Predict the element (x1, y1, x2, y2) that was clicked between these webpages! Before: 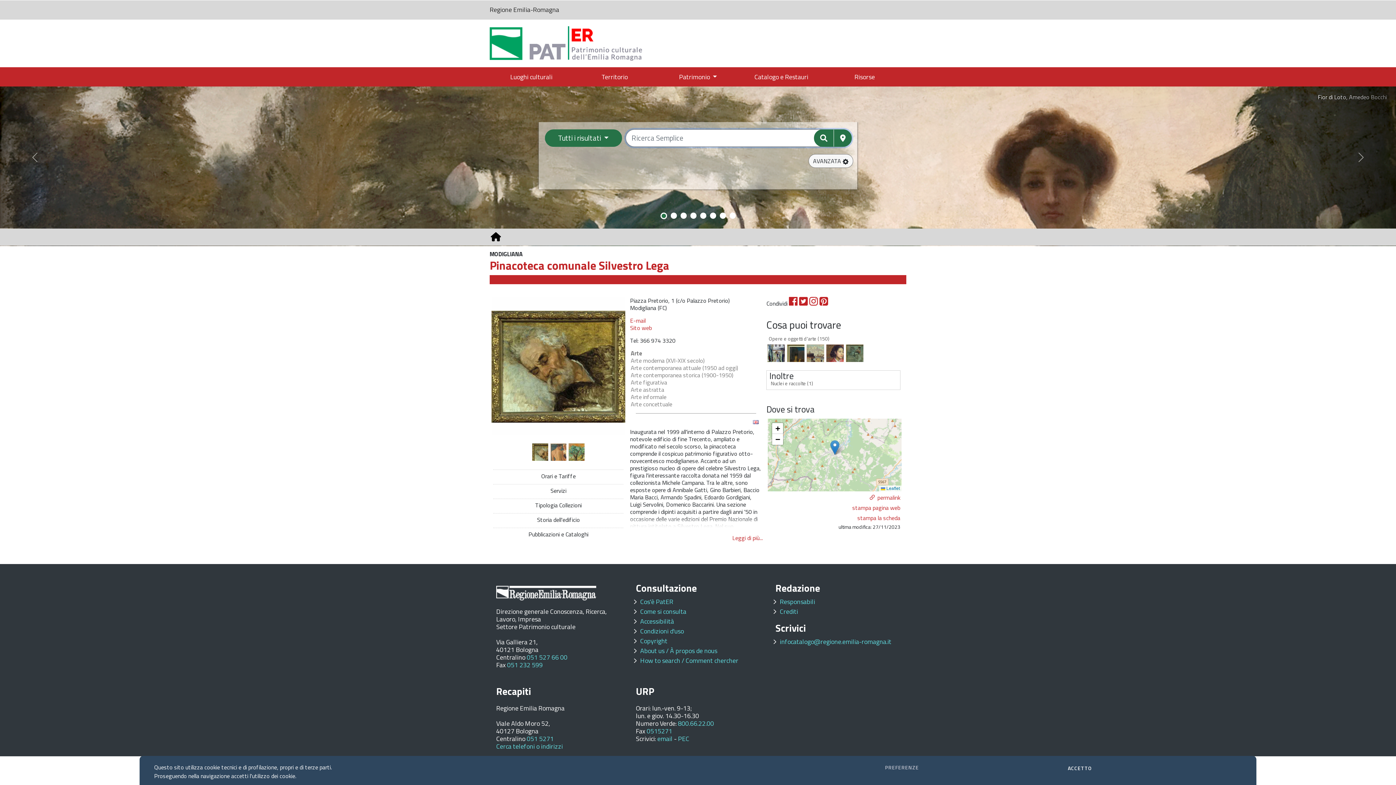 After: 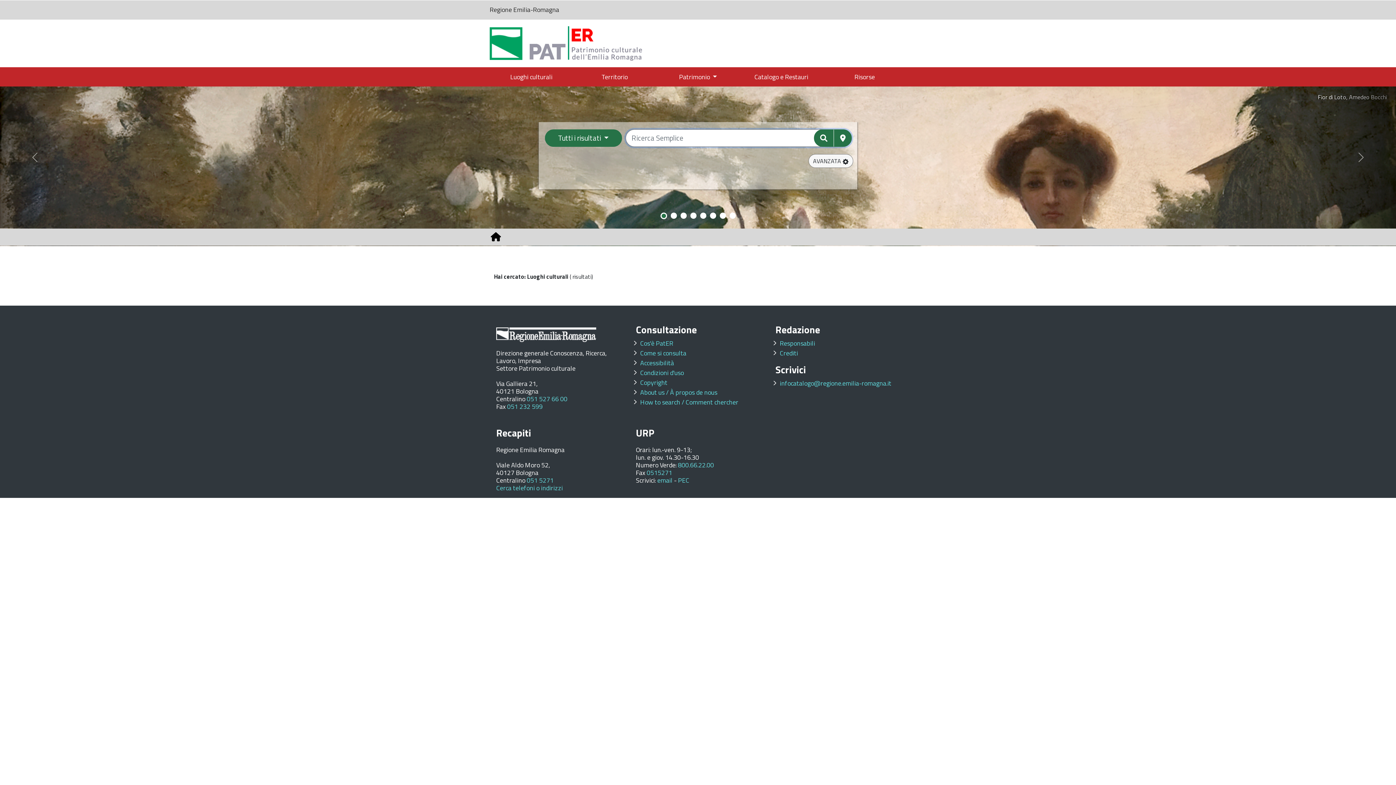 Action: bbox: (834, 129, 852, 146)